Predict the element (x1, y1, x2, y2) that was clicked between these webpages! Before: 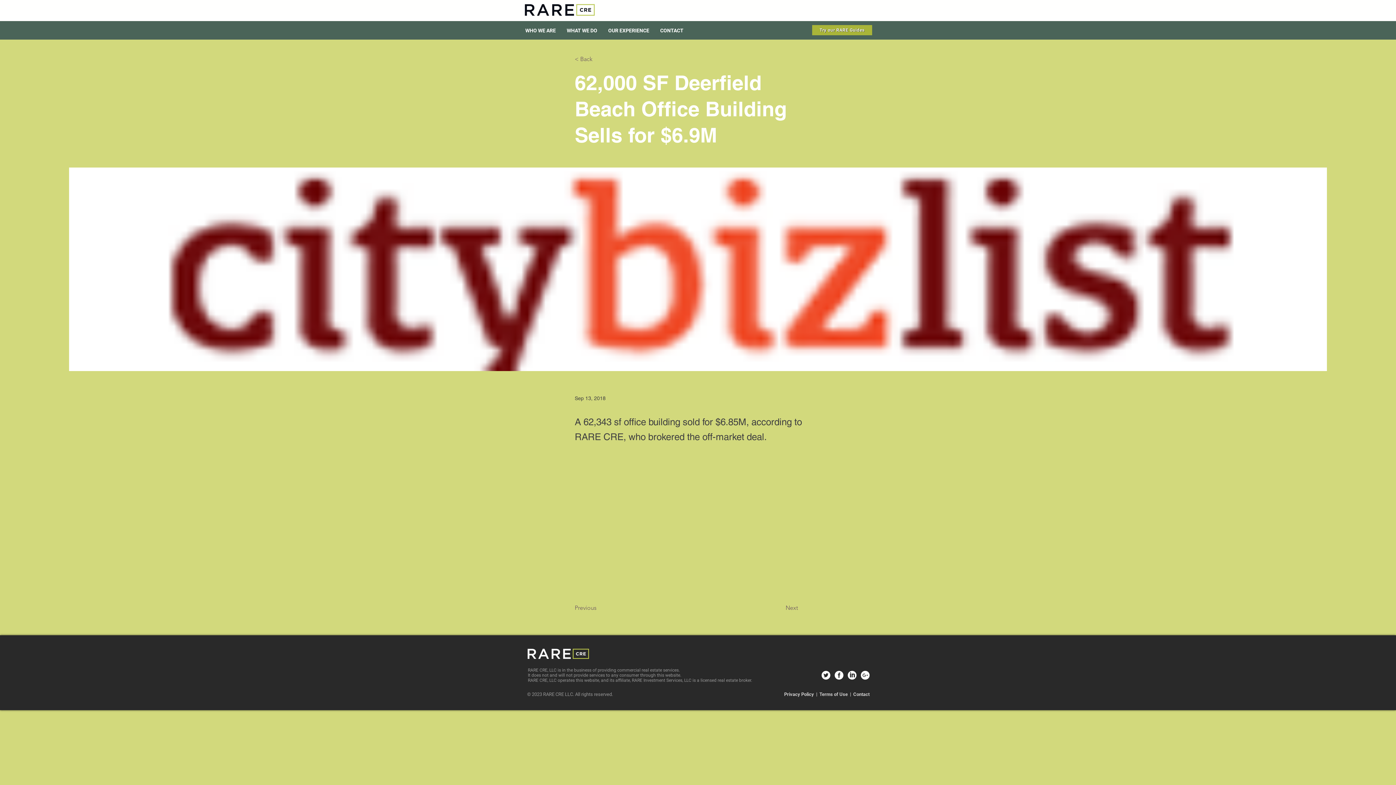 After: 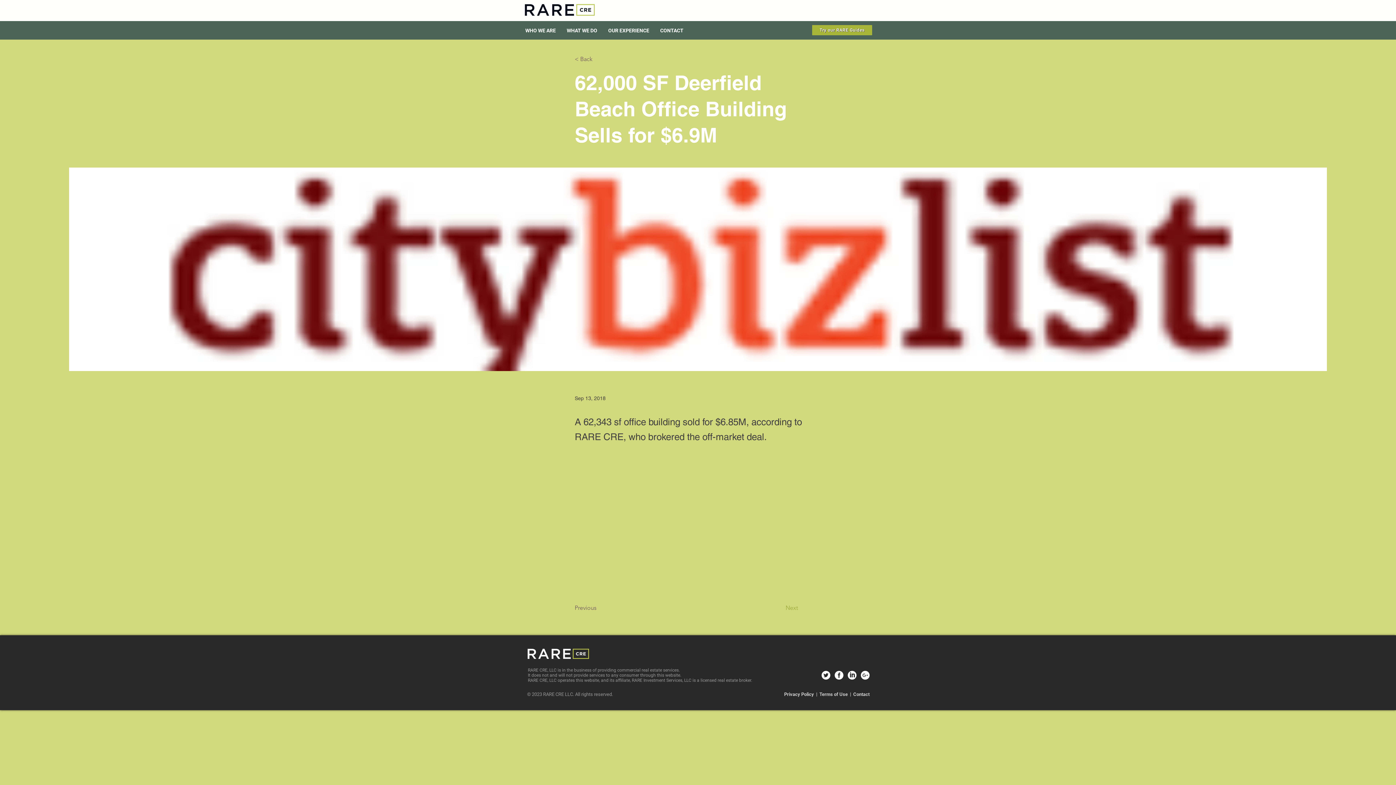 Action: label: Next bbox: (785, 601, 822, 615)